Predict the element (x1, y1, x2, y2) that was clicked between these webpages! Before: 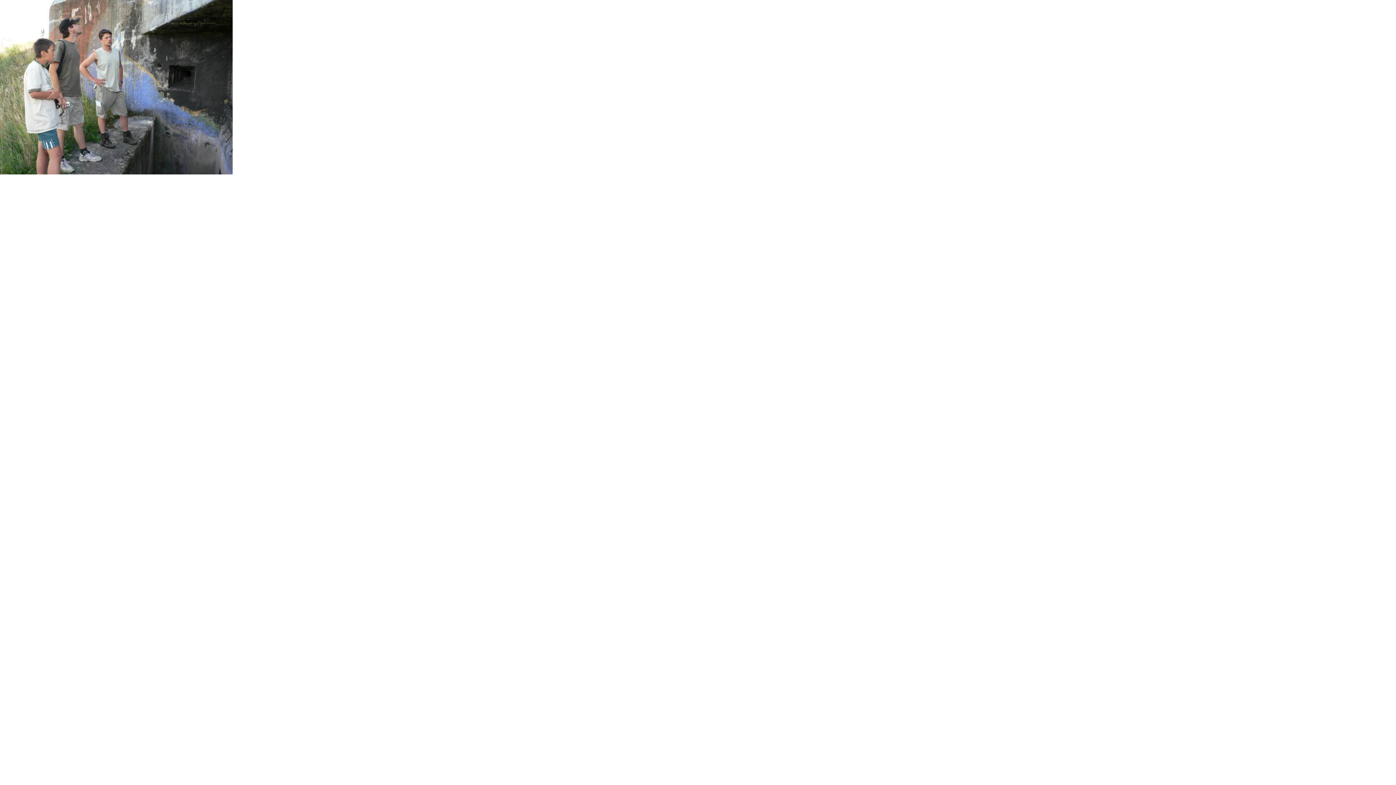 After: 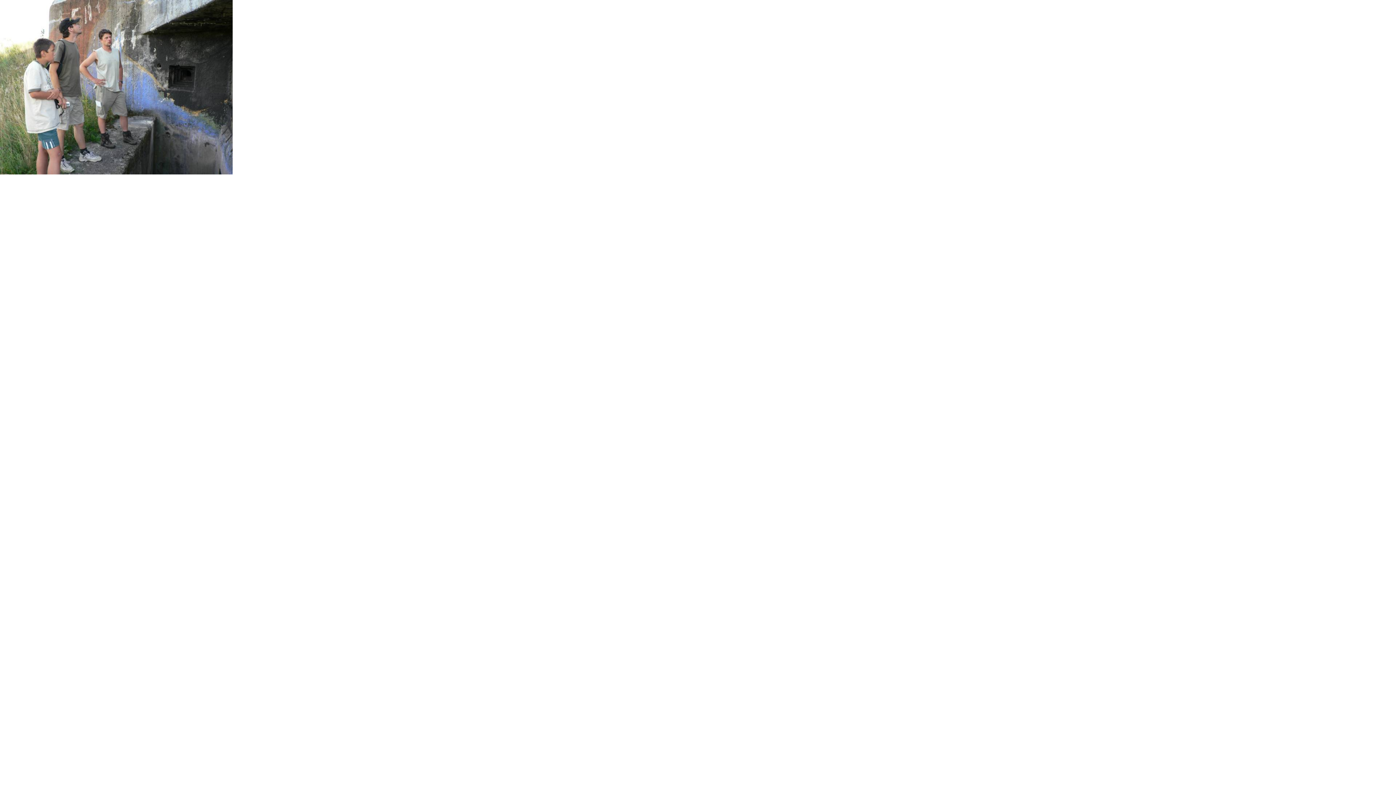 Action: bbox: (0, 0, 232, 174)